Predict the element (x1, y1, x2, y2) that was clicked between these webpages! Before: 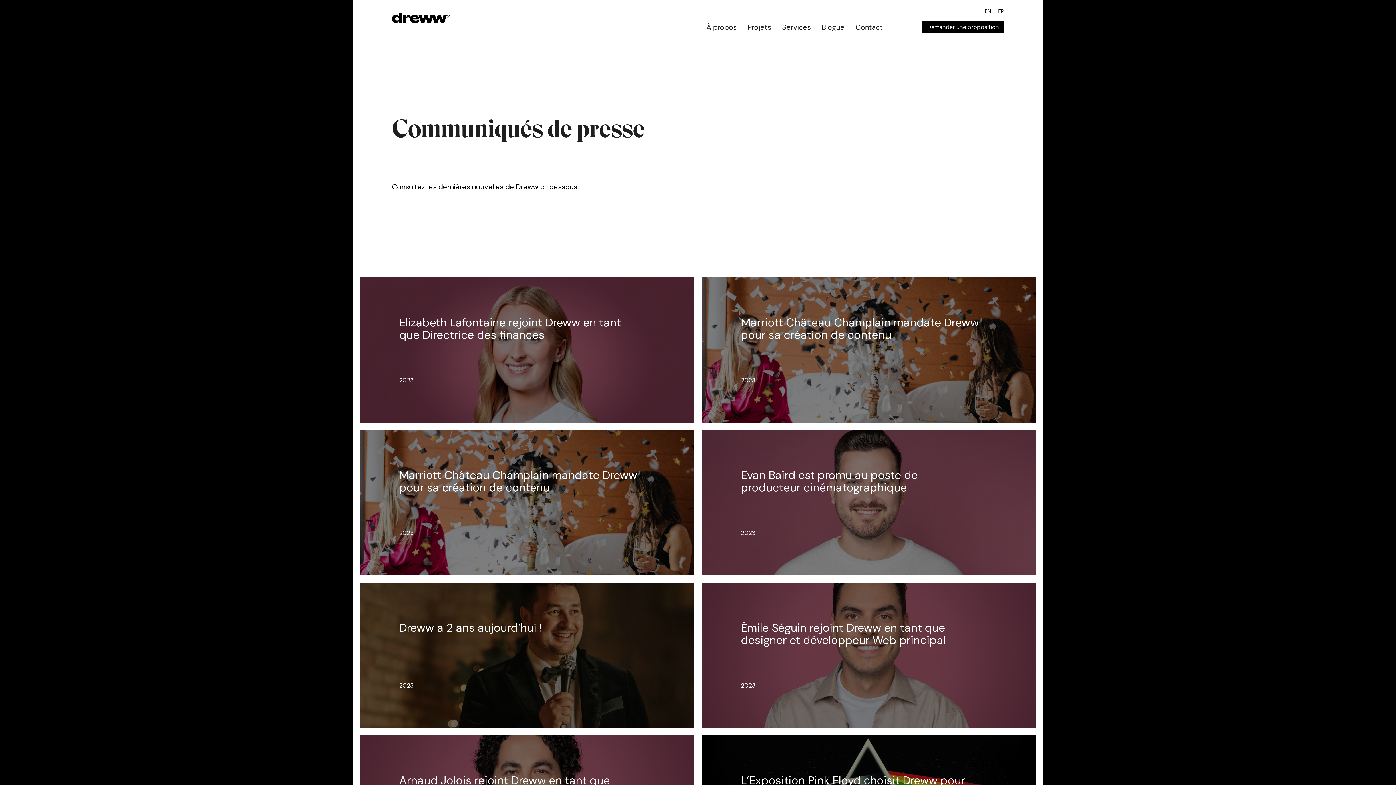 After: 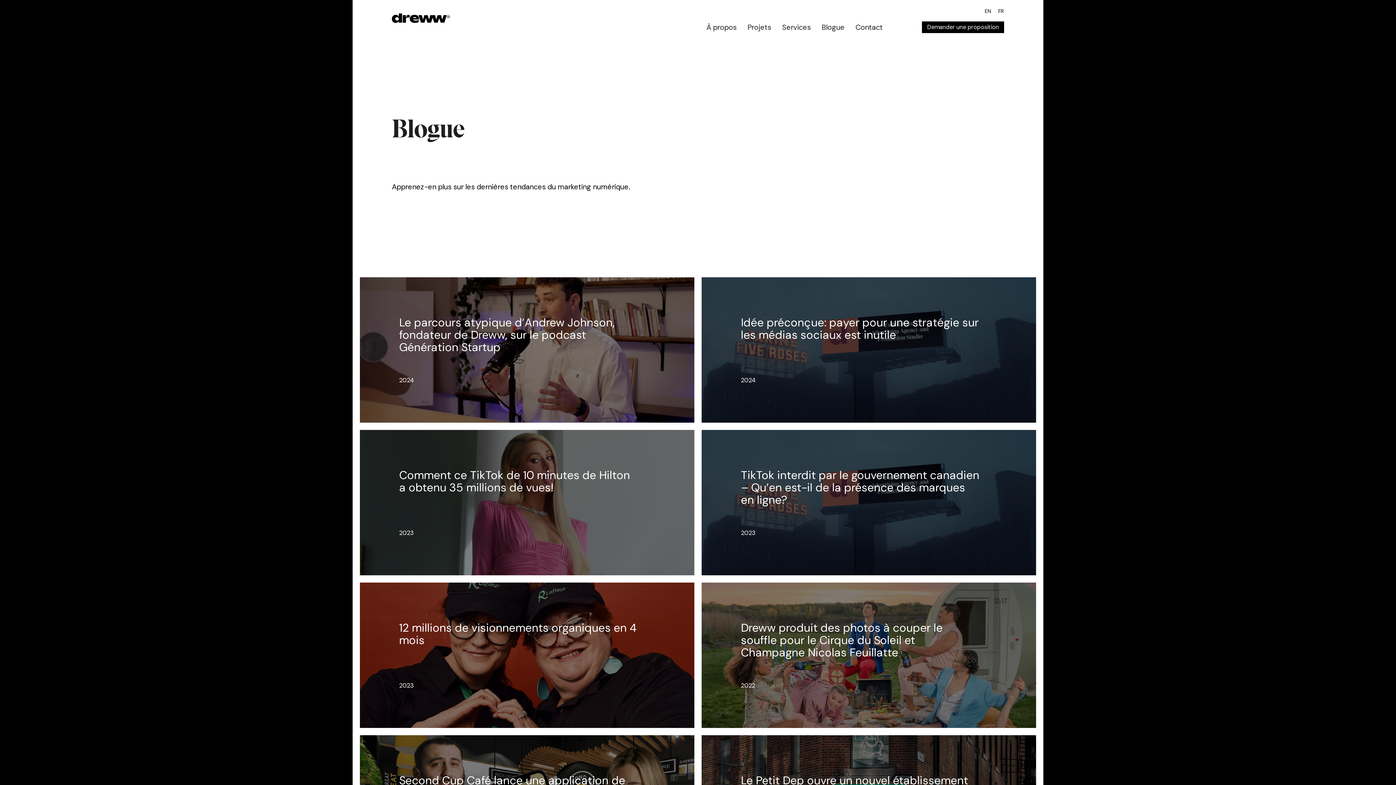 Action: label: Blogue bbox: (821, 21, 844, 32)